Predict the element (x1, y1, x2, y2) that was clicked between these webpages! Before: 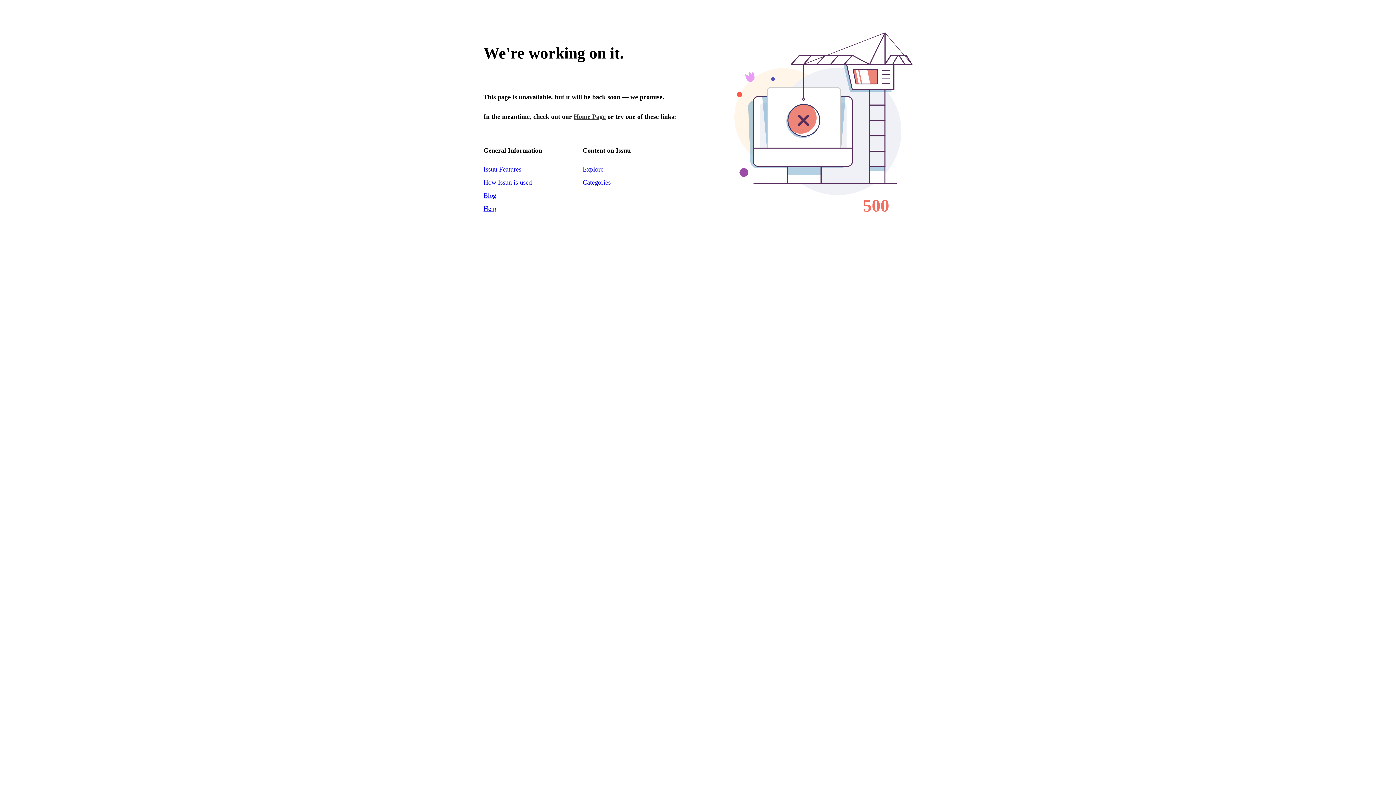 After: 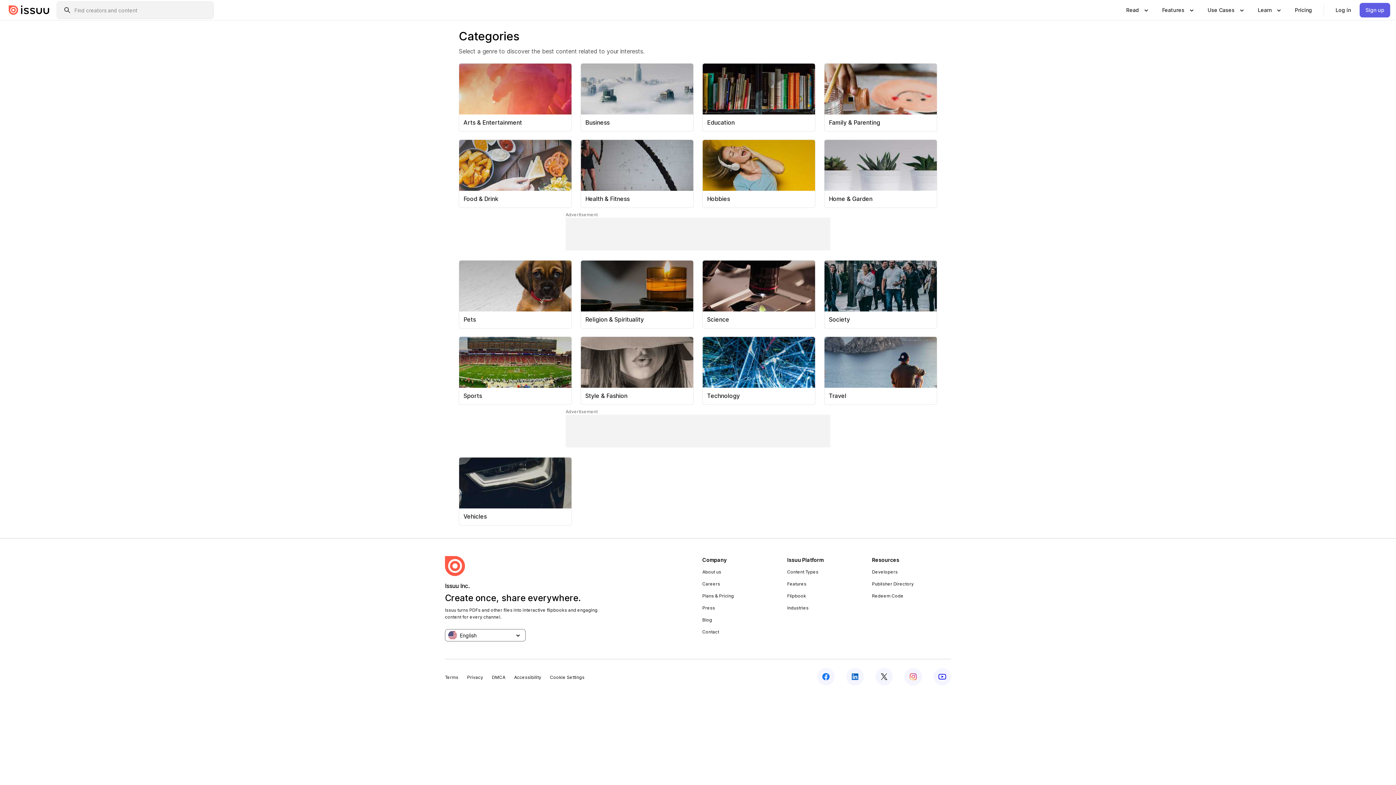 Action: label: Categories bbox: (582, 178, 610, 186)